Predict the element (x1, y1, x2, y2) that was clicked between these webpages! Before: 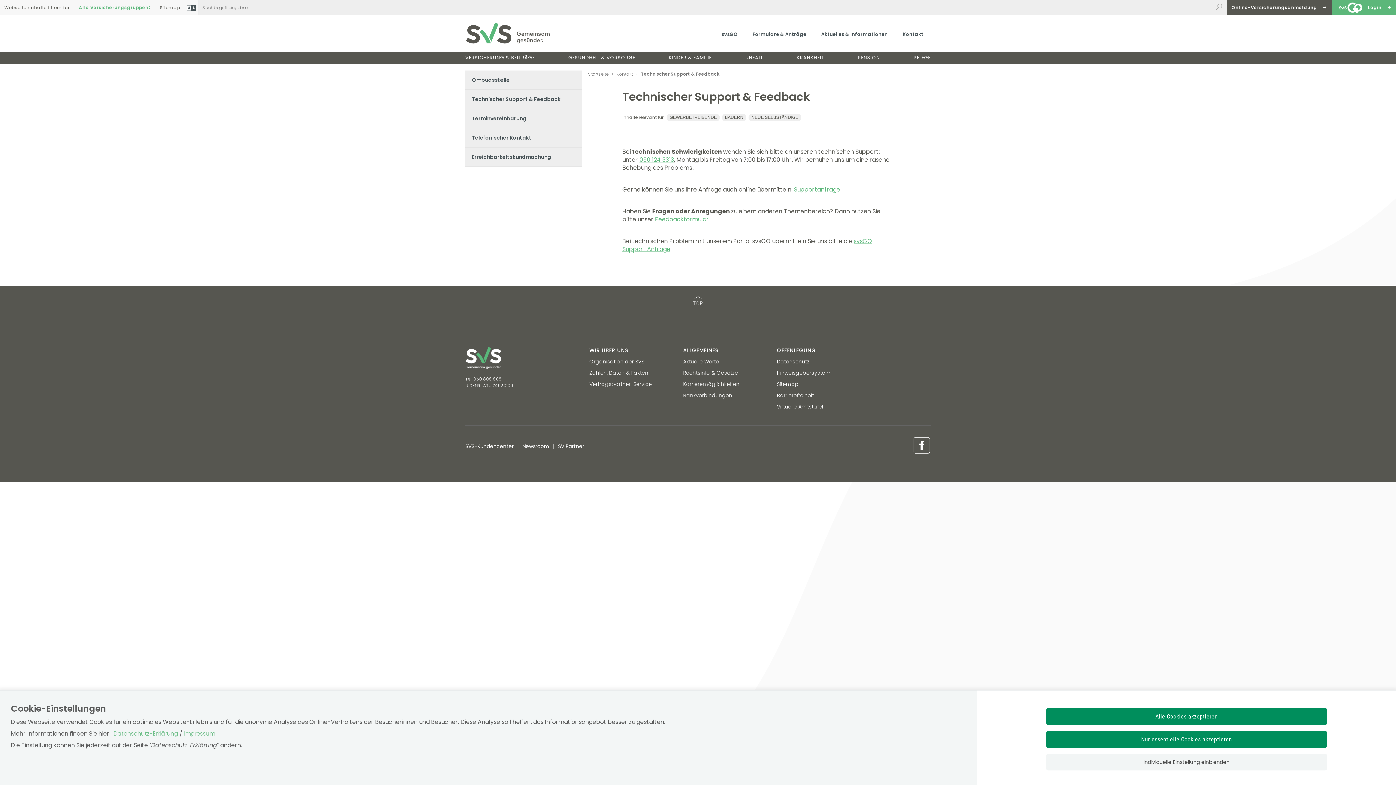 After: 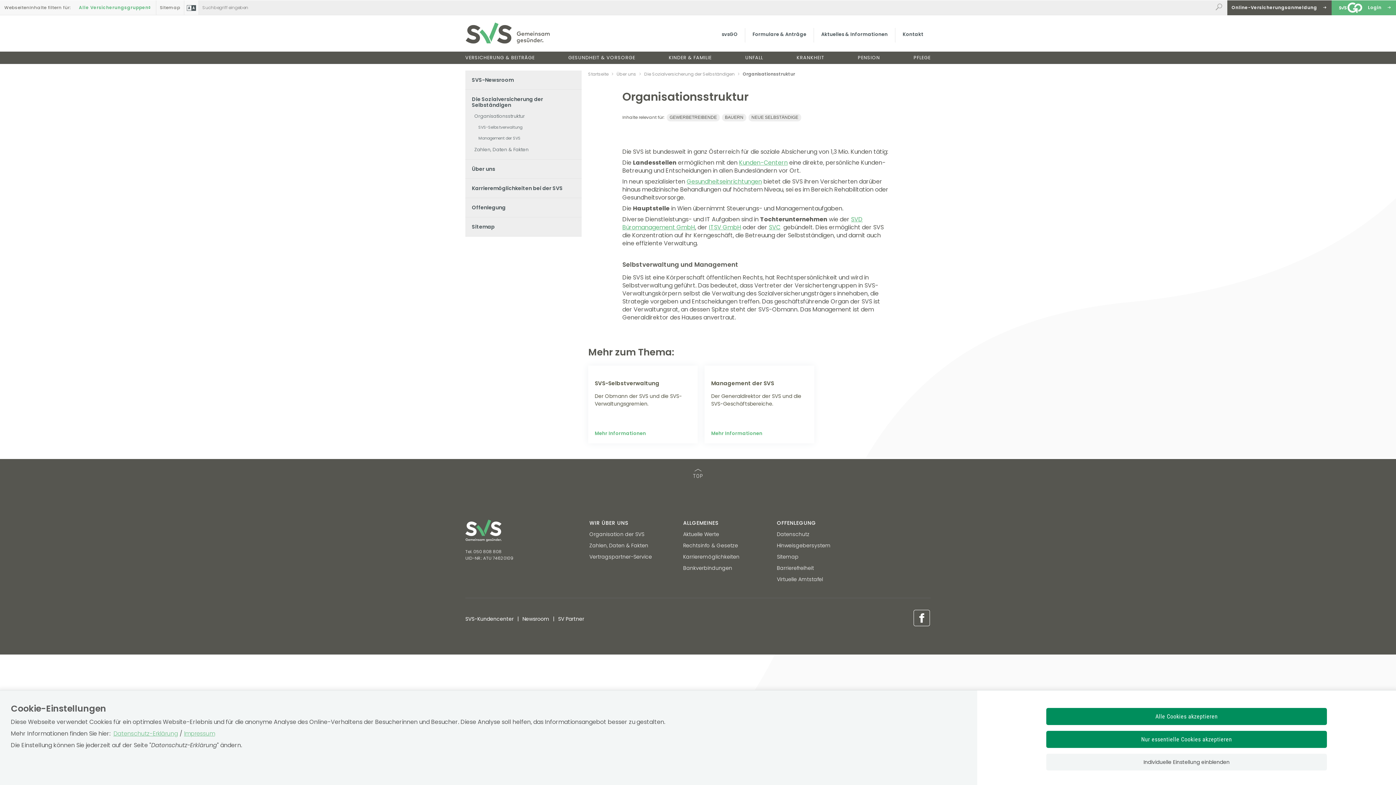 Action: label: Organisation der SVS bbox: (589, 358, 644, 365)